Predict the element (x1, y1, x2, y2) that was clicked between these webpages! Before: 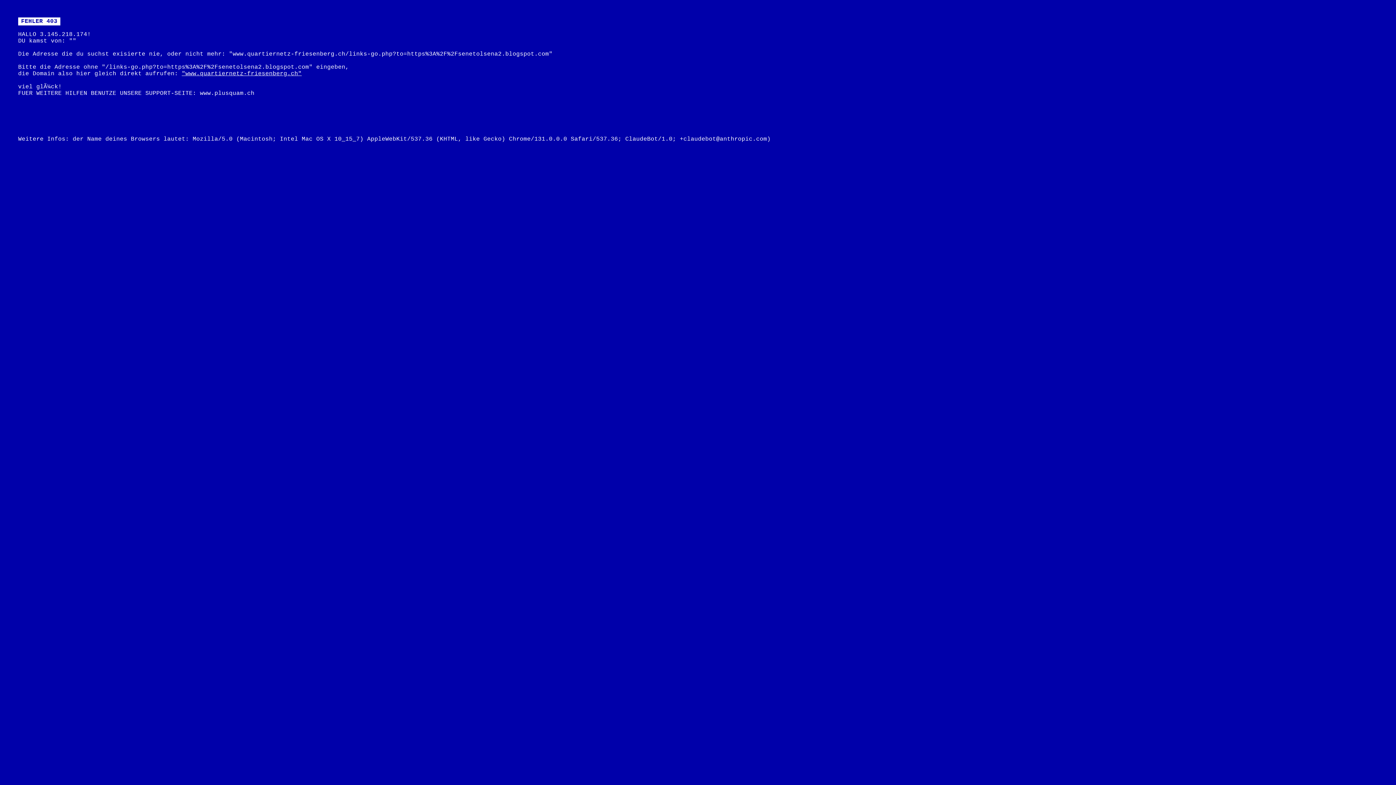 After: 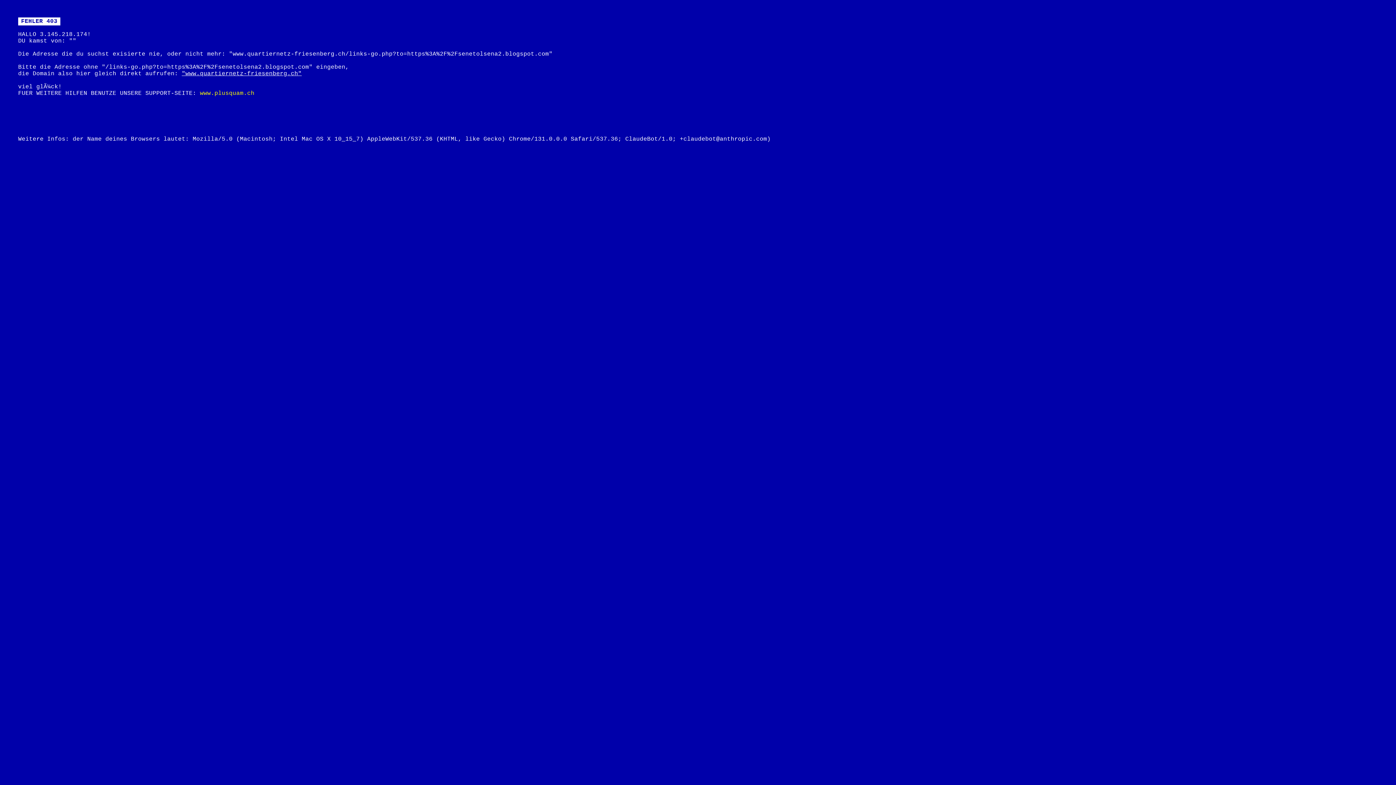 Action: bbox: (200, 90, 254, 96) label: www.plusquam.ch